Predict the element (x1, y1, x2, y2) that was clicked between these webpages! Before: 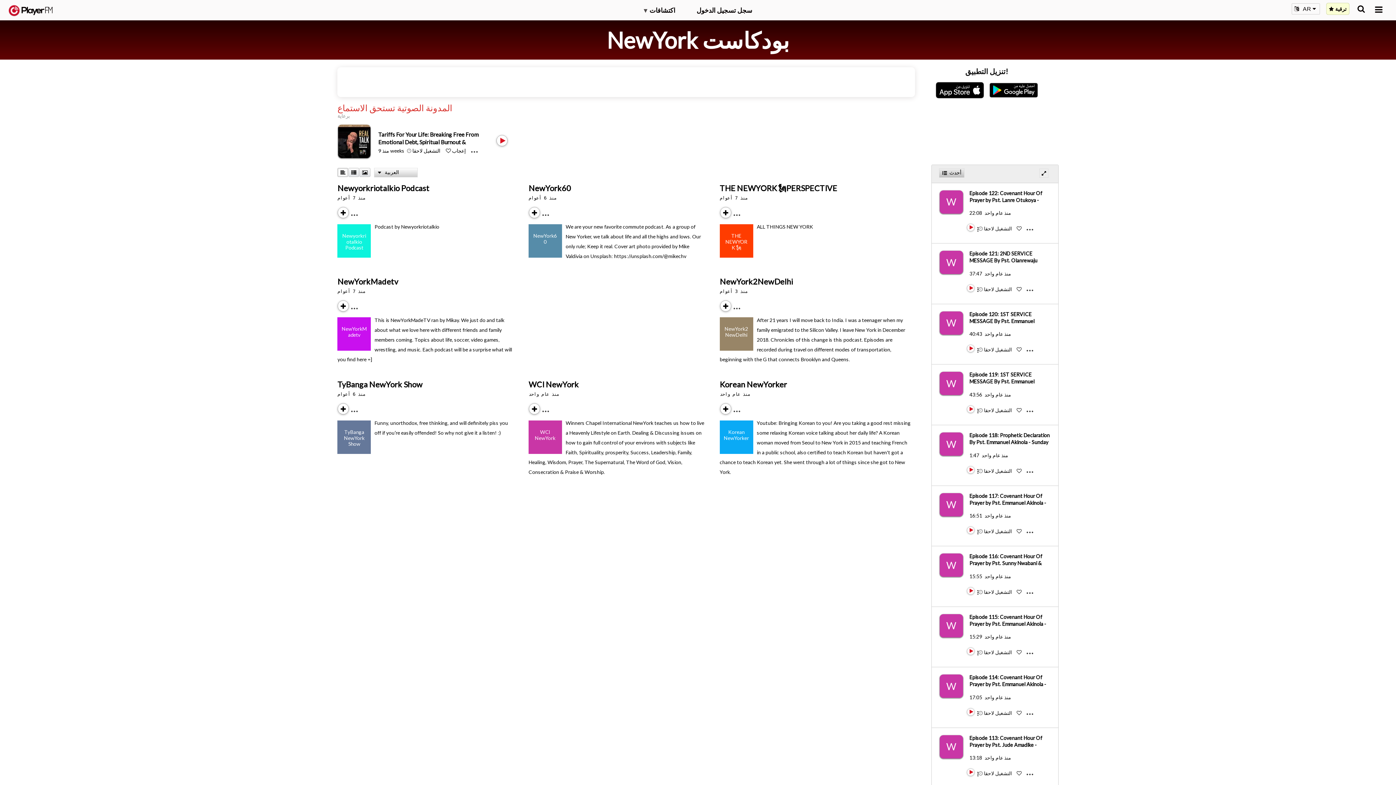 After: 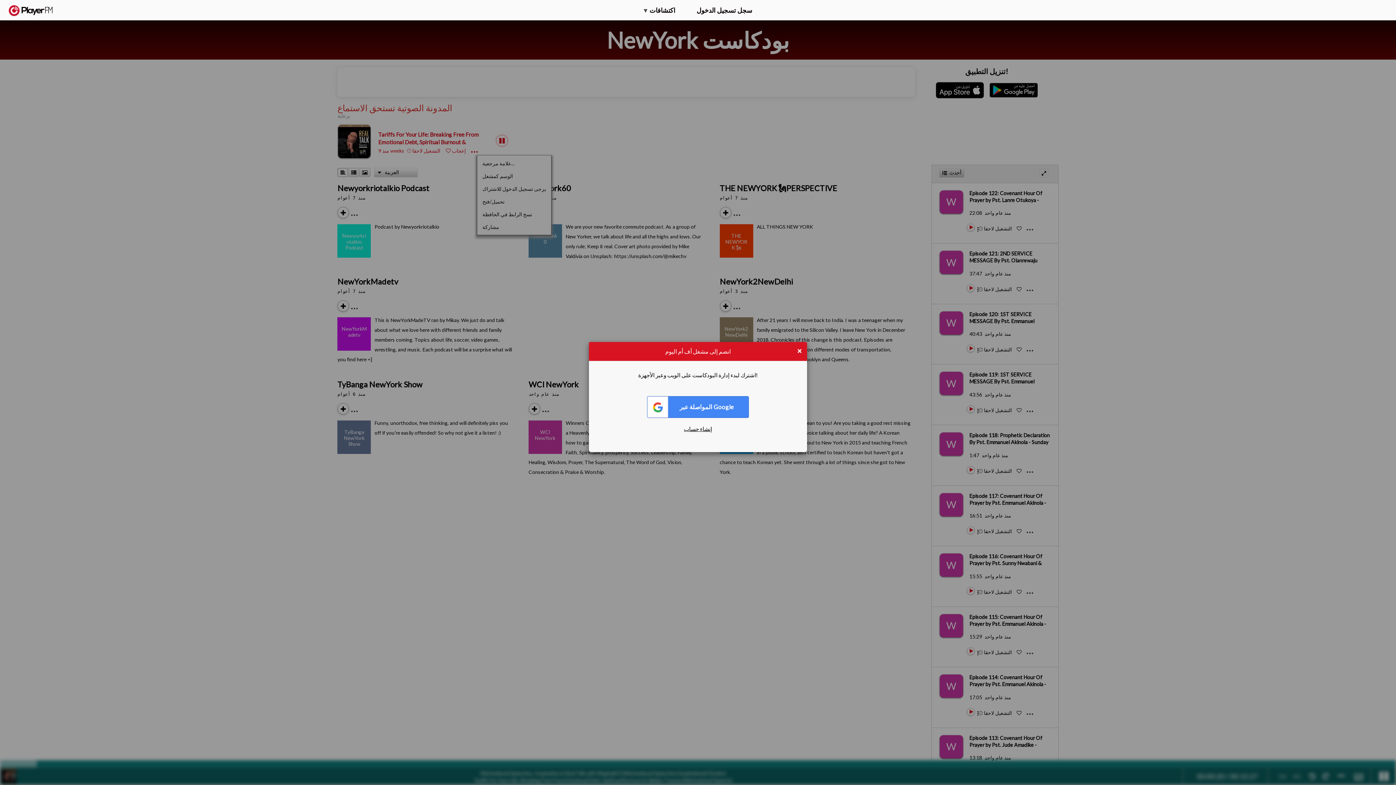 Action: bbox: (471, 147, 484, 154) label: Menu launcher